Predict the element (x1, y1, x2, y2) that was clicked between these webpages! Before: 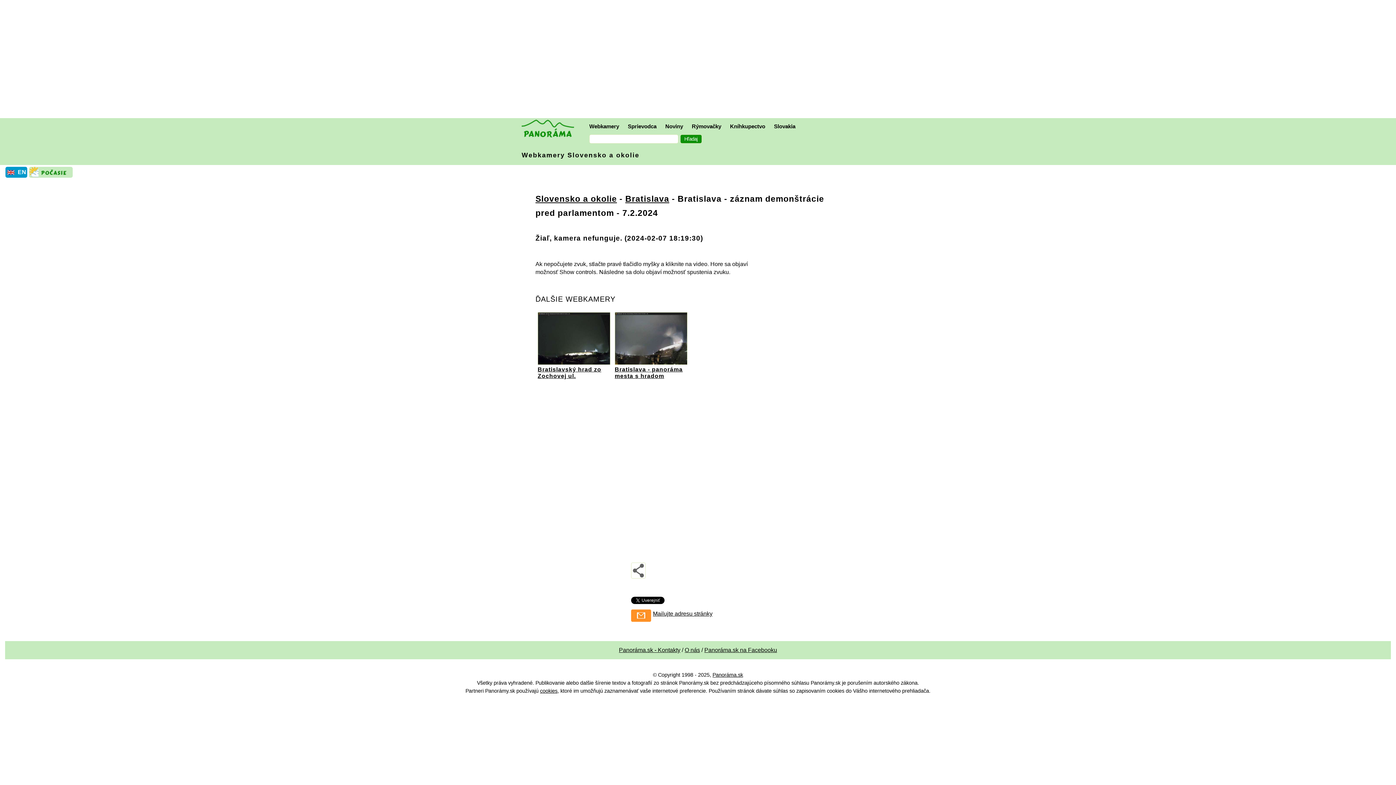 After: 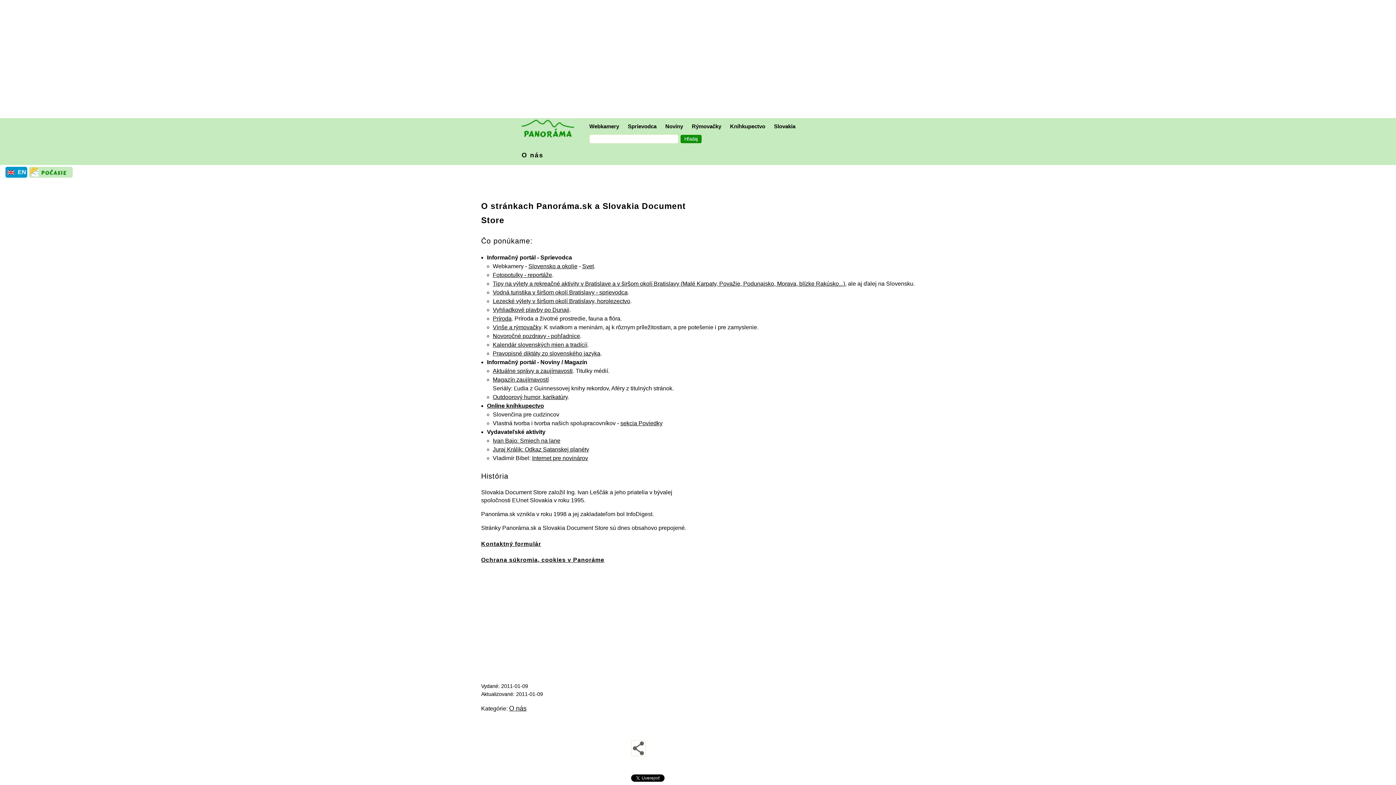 Action: bbox: (712, 672, 743, 678) label: Panoráma.sk